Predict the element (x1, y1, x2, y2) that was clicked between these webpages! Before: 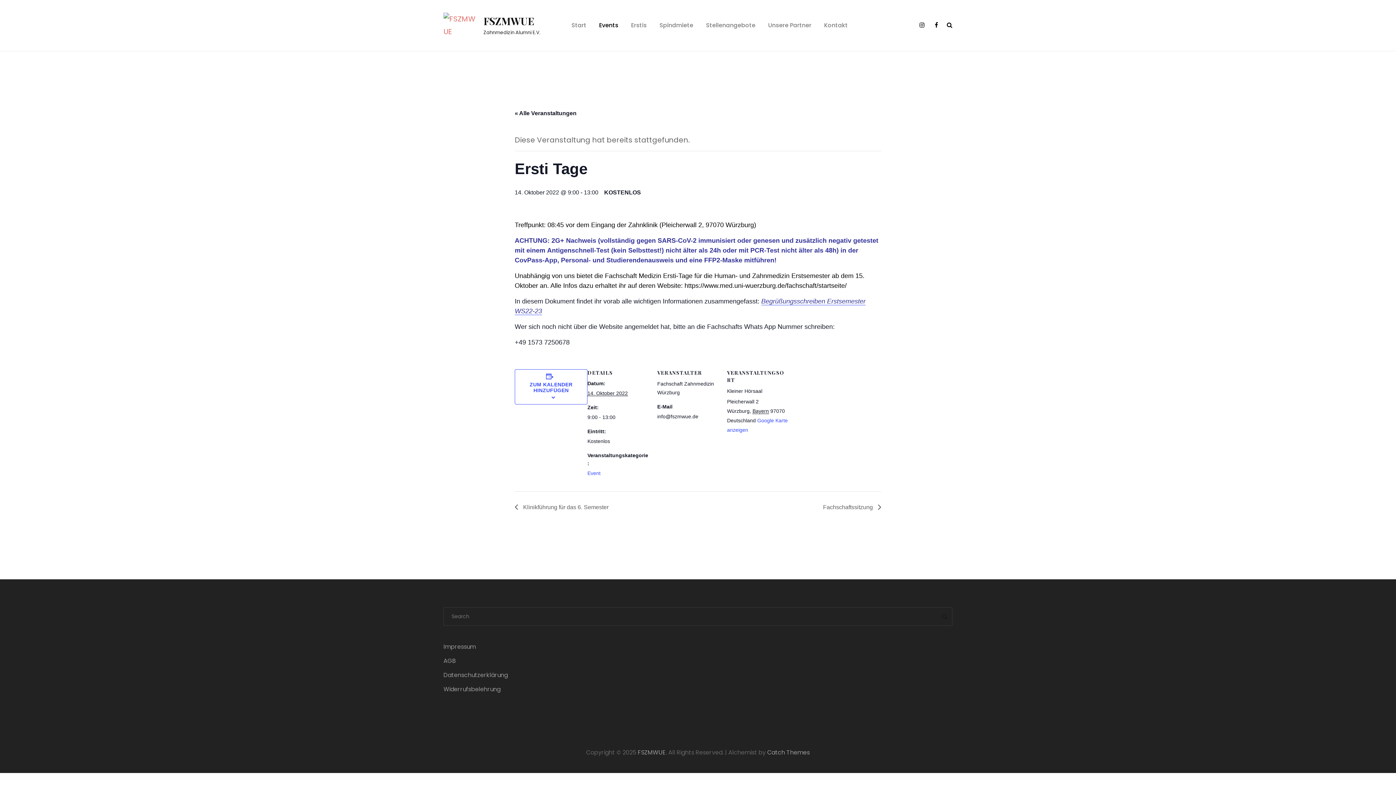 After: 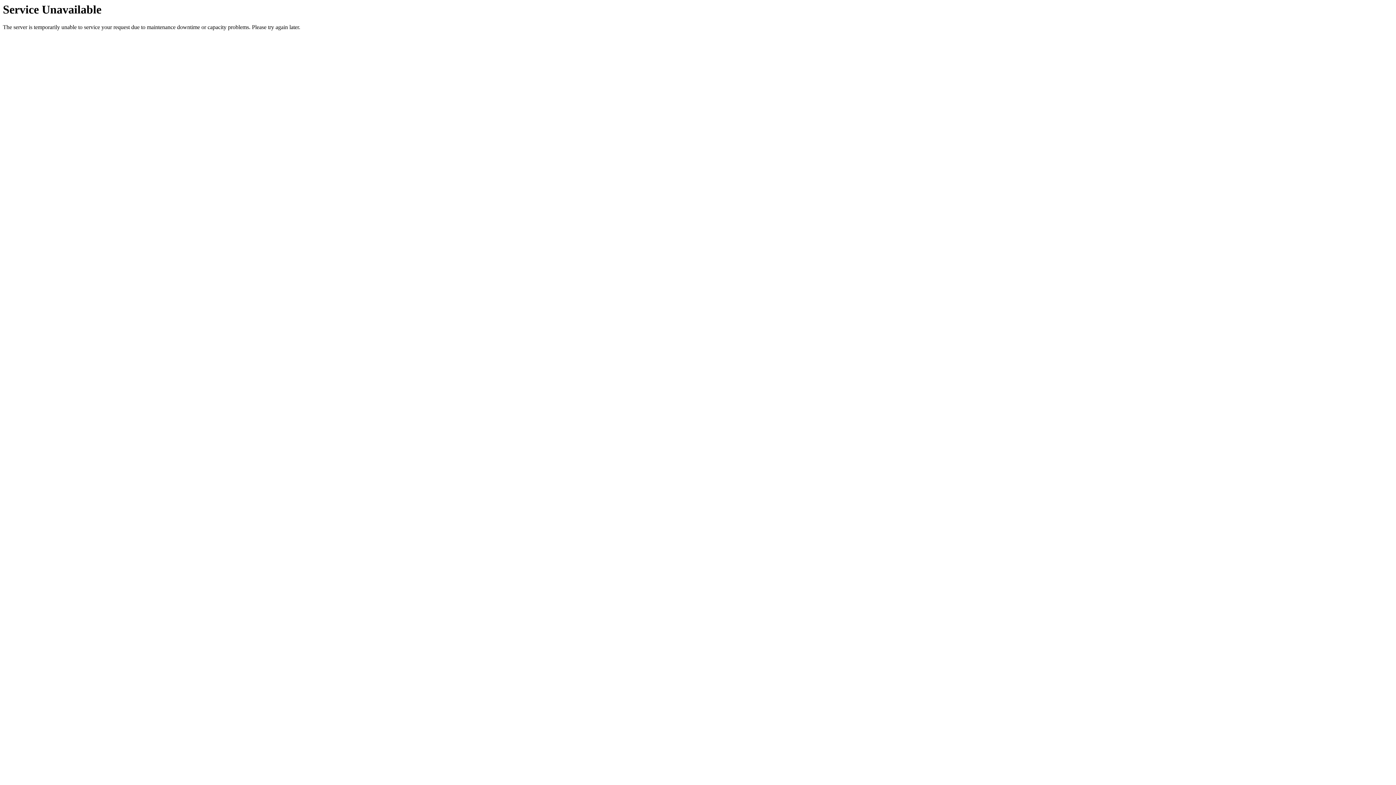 Action: bbox: (937, 607, 952, 626) label: SEARCH